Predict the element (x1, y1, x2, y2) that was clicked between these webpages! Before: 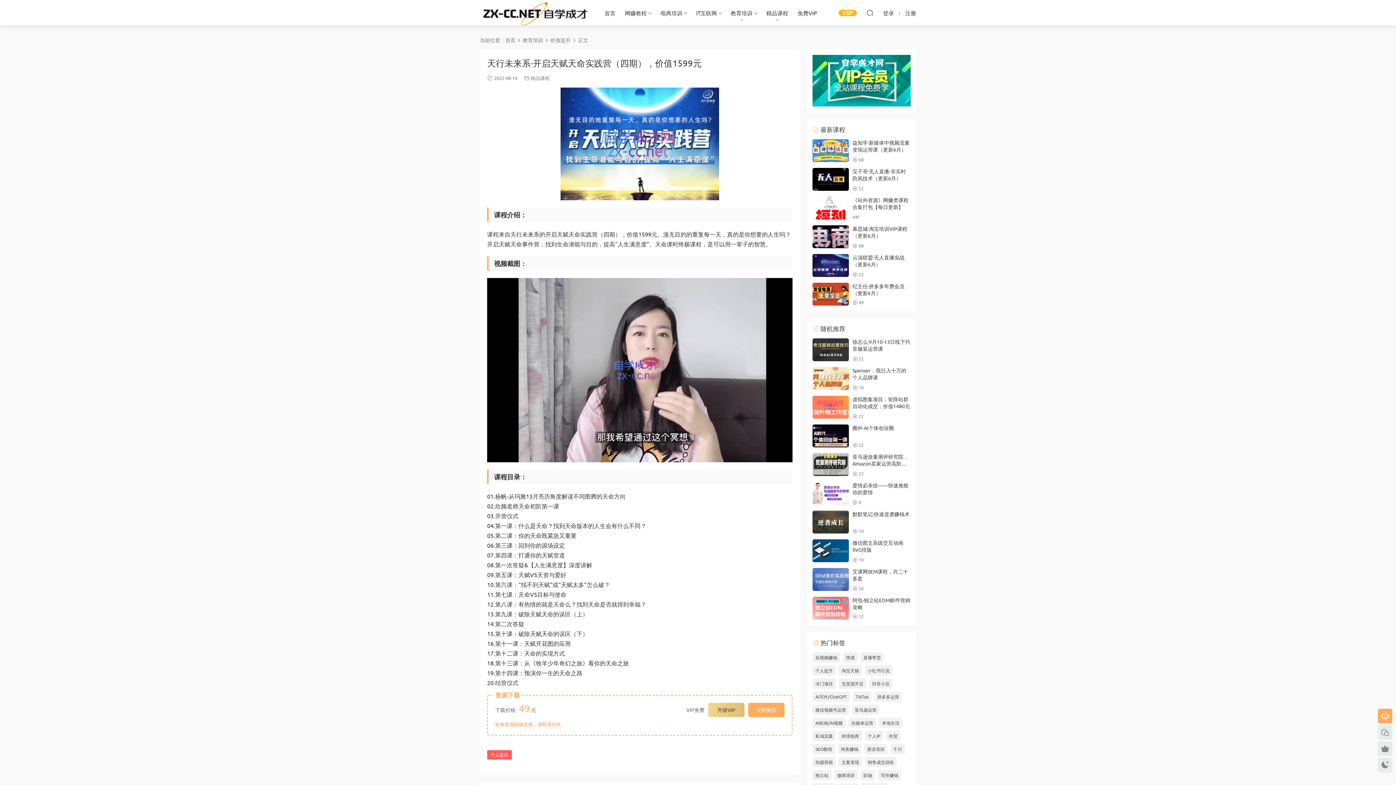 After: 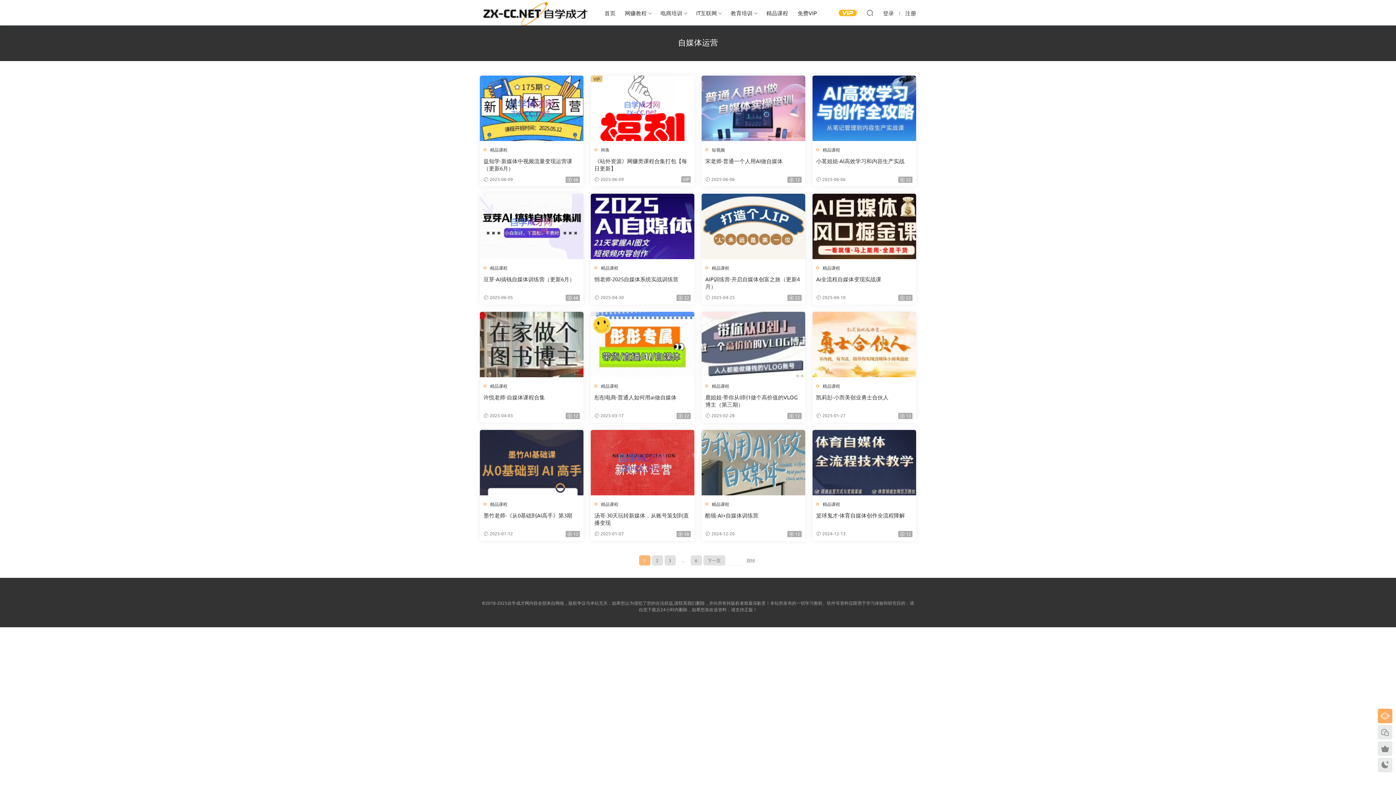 Action: bbox: (848, 718, 876, 728) label: 自媒体运营